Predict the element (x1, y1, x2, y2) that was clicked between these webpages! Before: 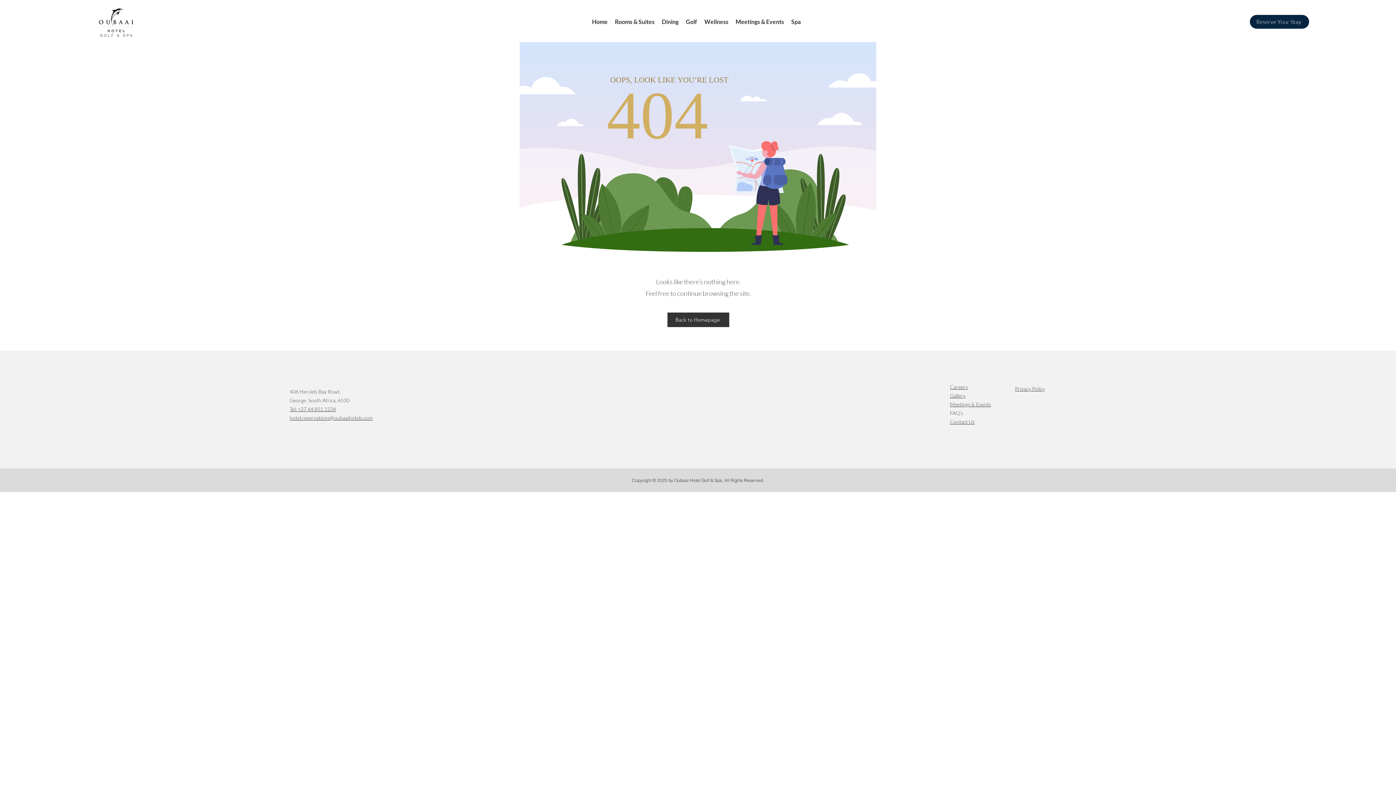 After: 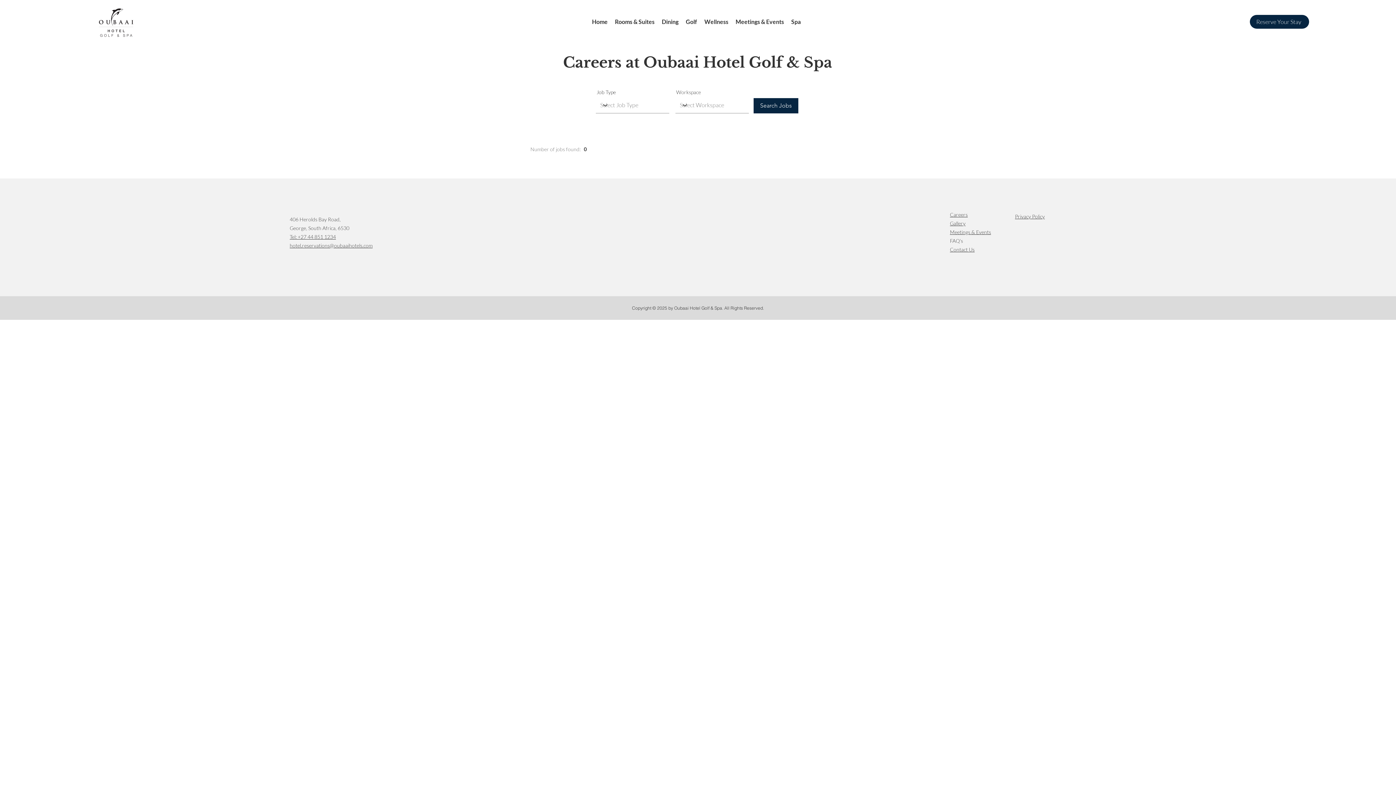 Action: label: Careers bbox: (950, 384, 968, 390)